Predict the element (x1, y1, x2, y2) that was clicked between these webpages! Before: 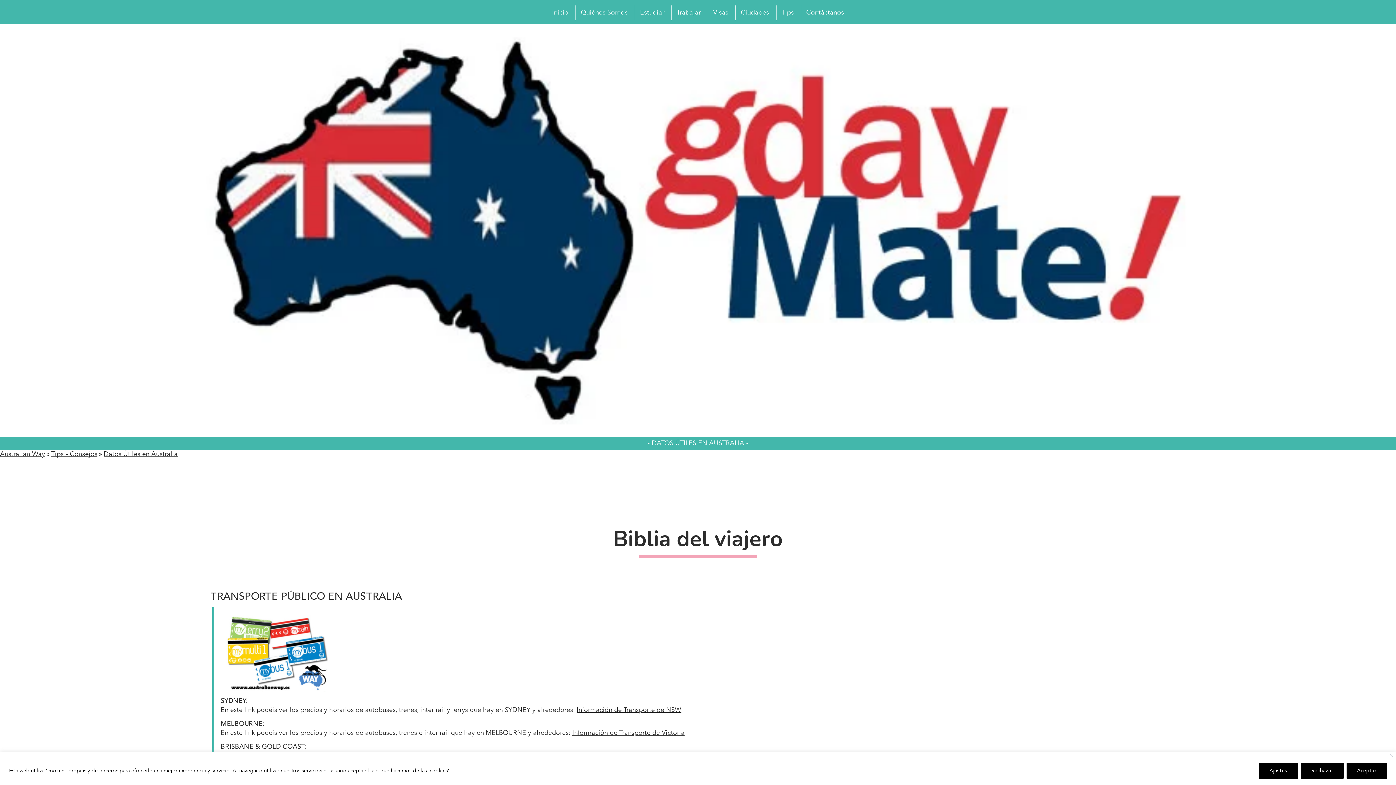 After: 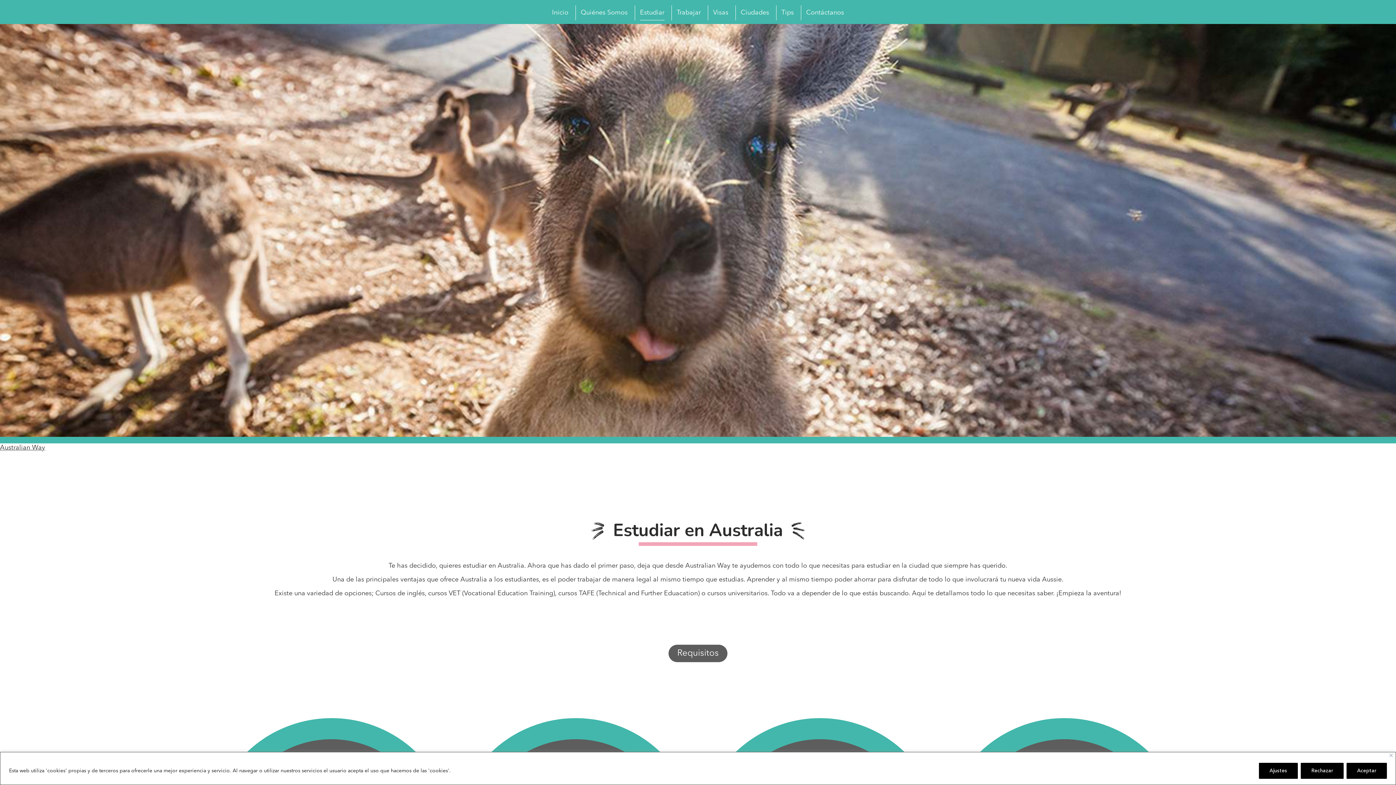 Action: bbox: (635, 5, 669, 20) label: Estudiar